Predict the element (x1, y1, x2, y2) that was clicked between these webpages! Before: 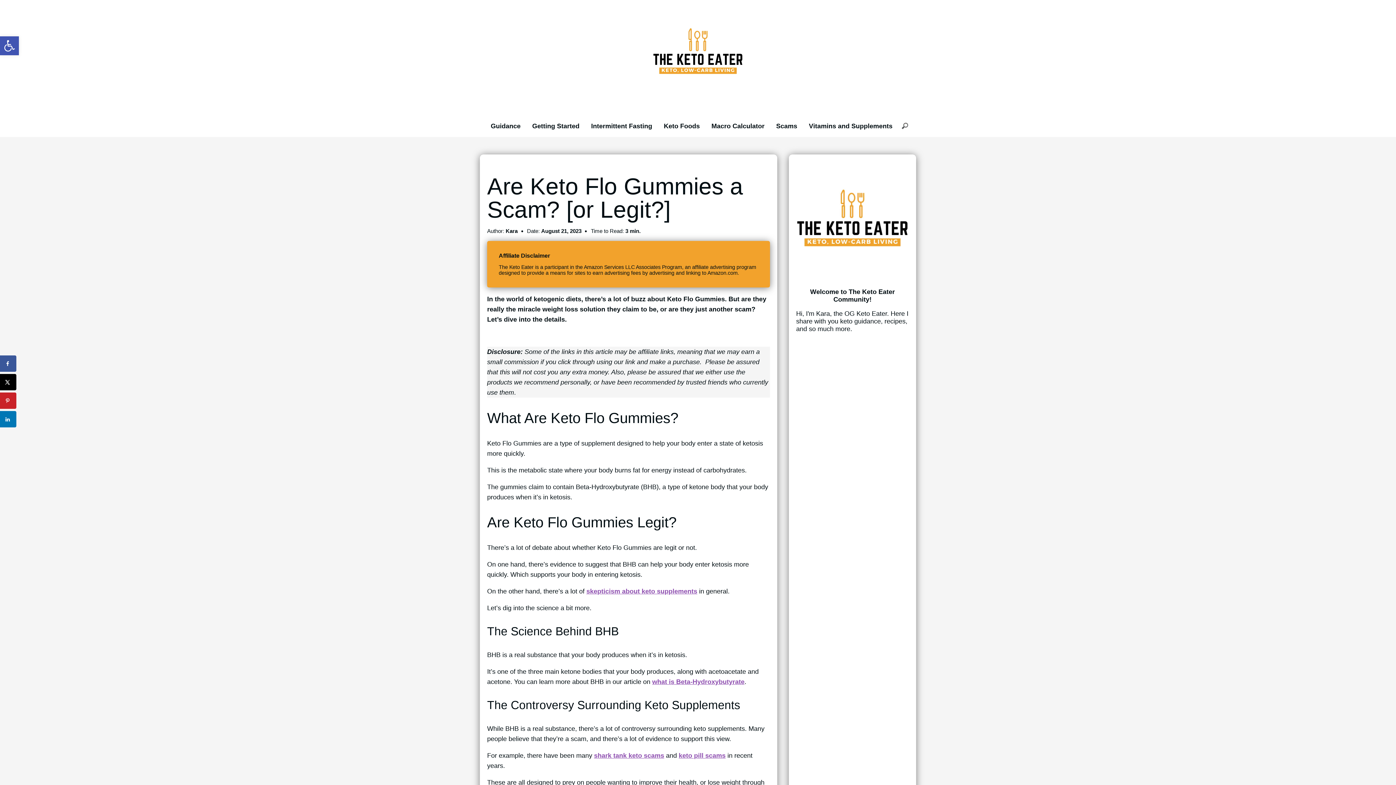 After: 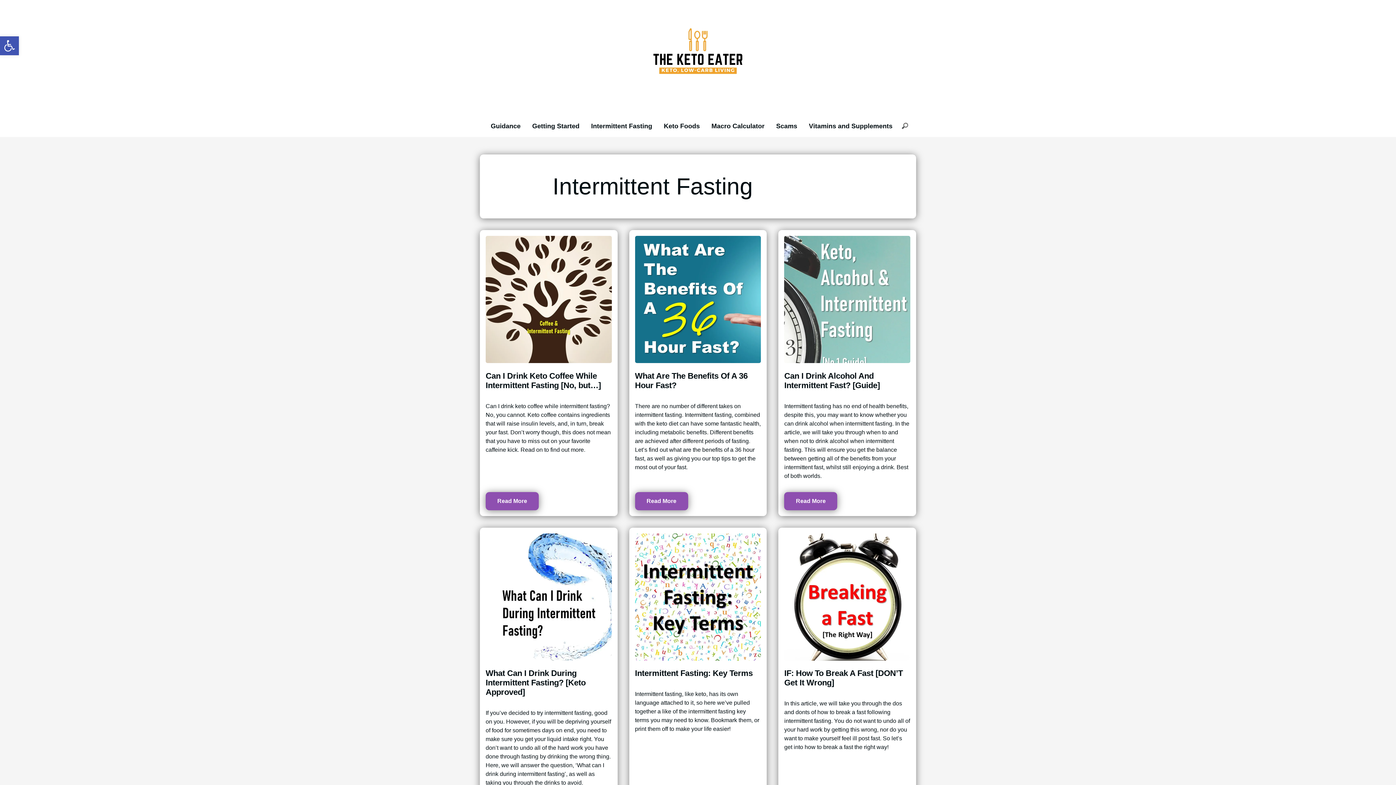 Action: bbox: (591, 122, 652, 129) label: Intermittent Fasting